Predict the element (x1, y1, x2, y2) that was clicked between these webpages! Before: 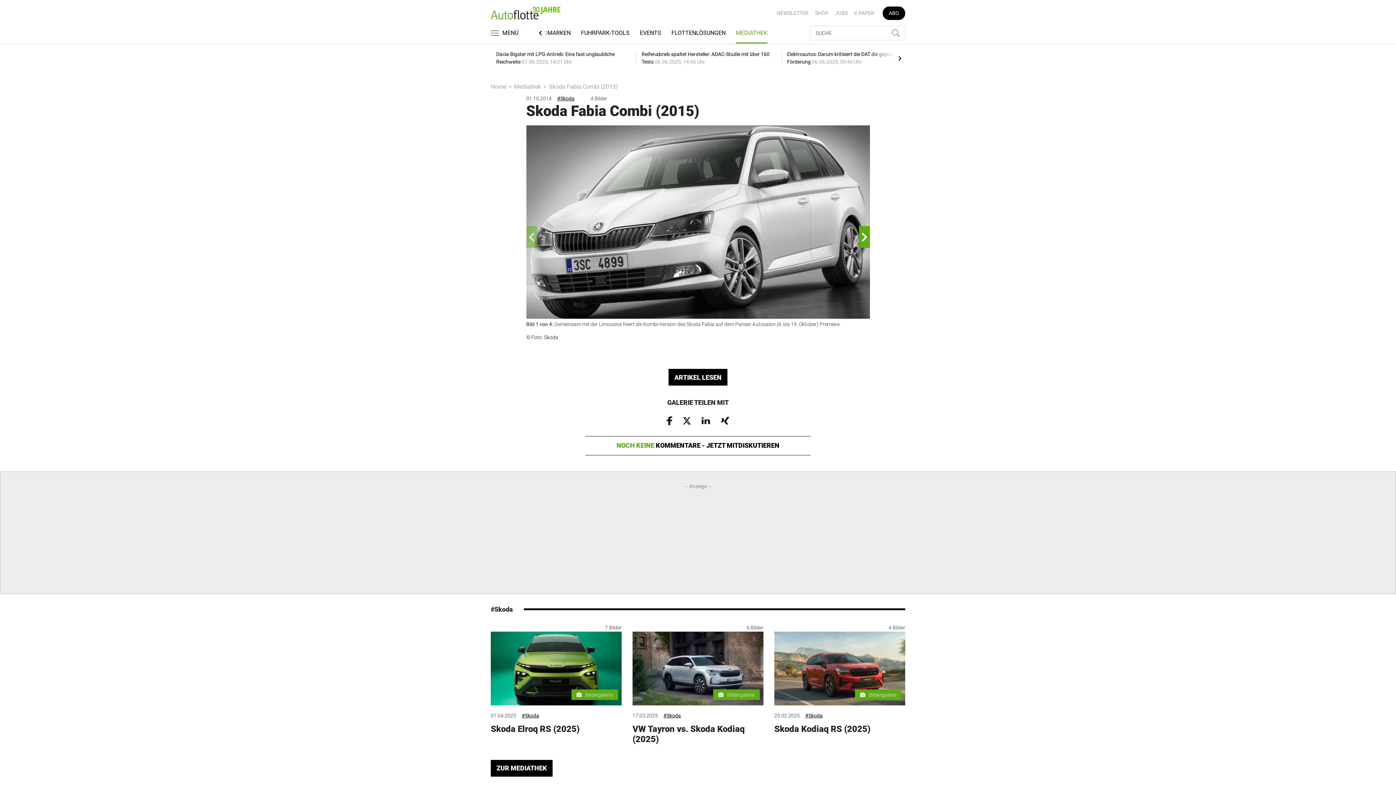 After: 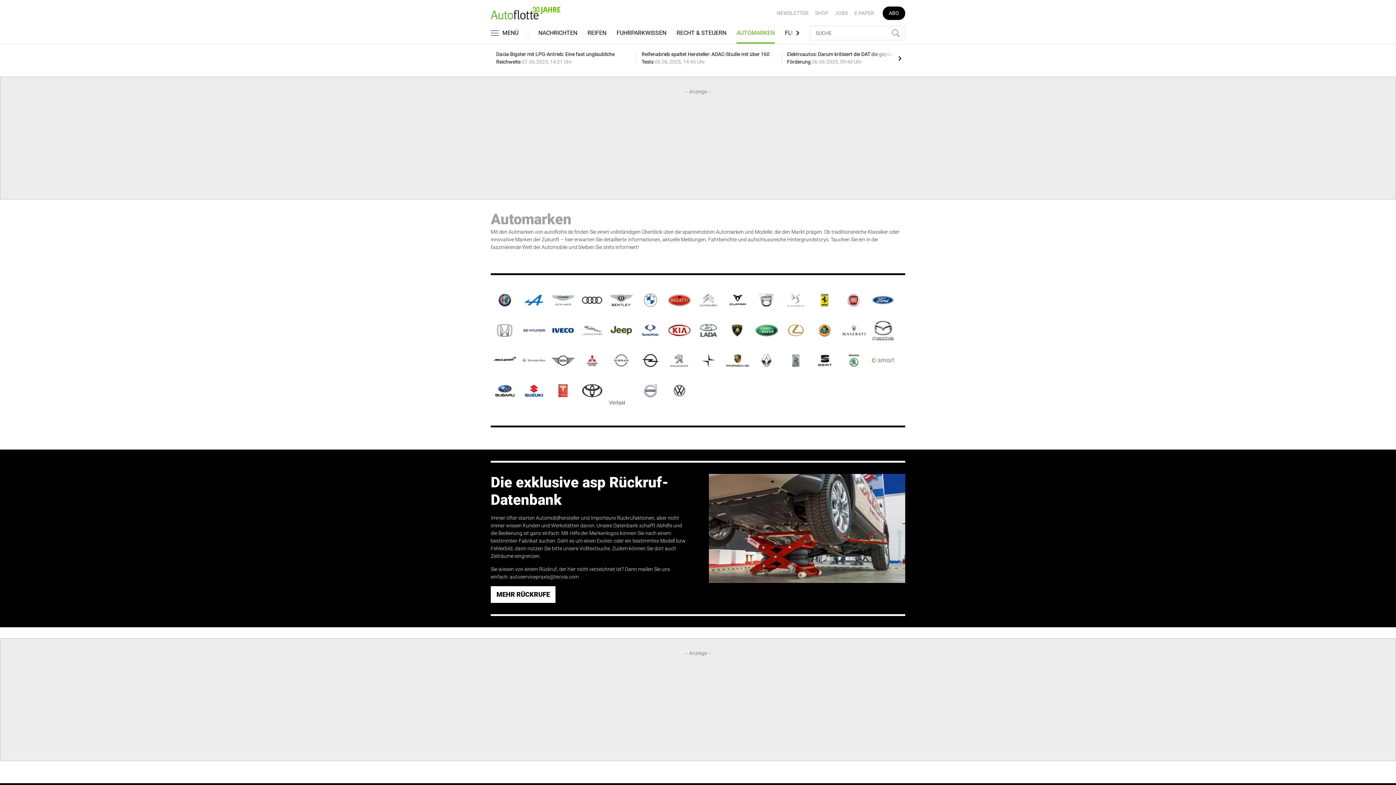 Action: bbox: (532, 22, 570, 44) label: AUTOMARKEN